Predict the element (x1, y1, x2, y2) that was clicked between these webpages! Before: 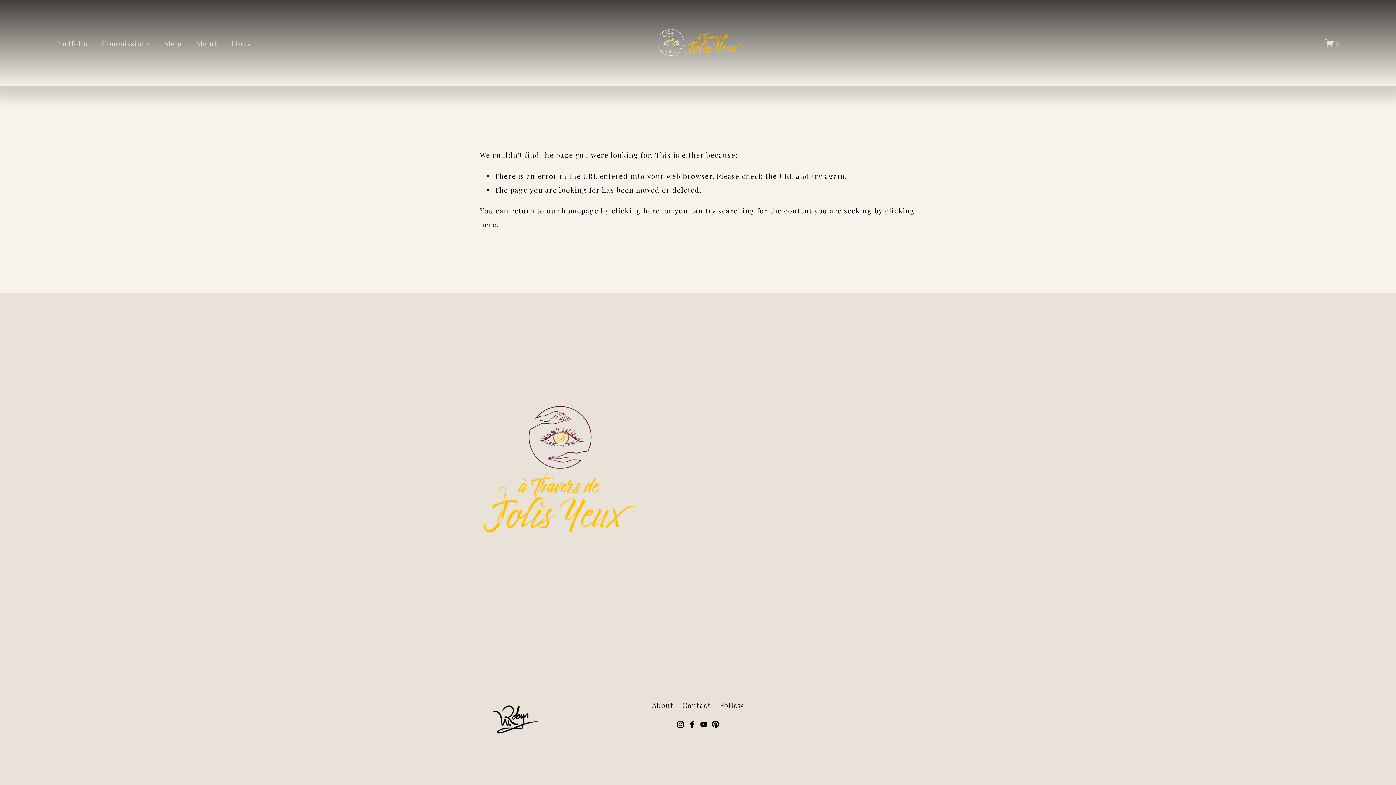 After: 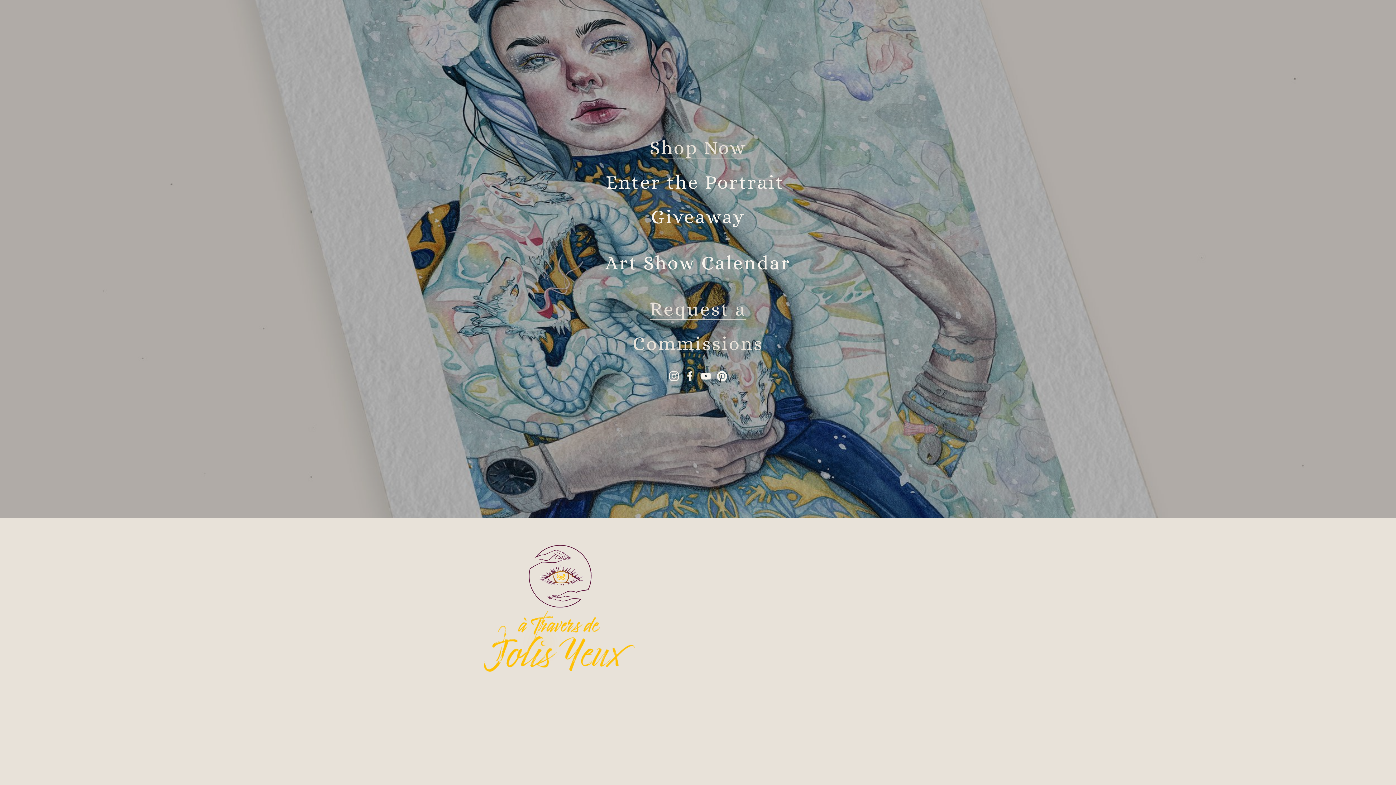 Action: label: Links bbox: (231, 35, 251, 50)